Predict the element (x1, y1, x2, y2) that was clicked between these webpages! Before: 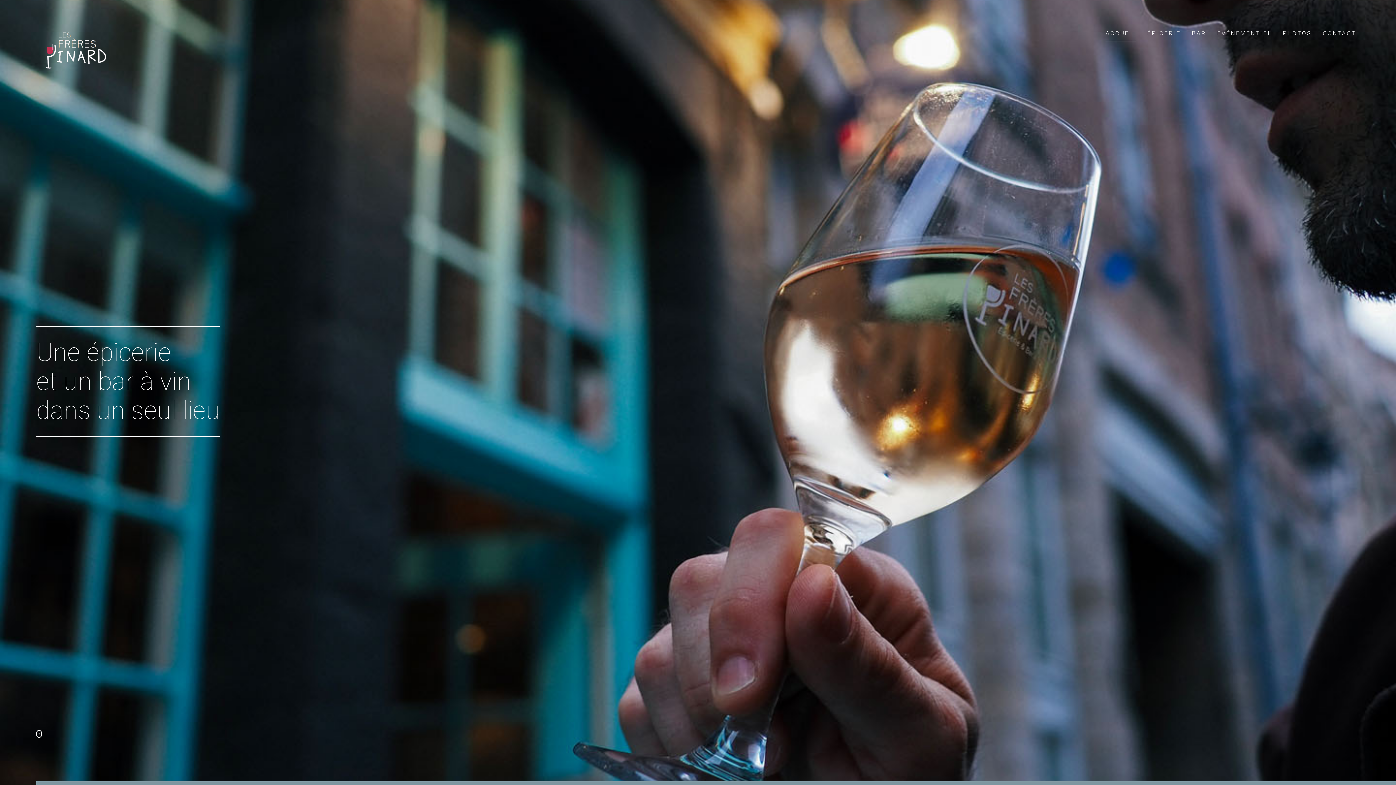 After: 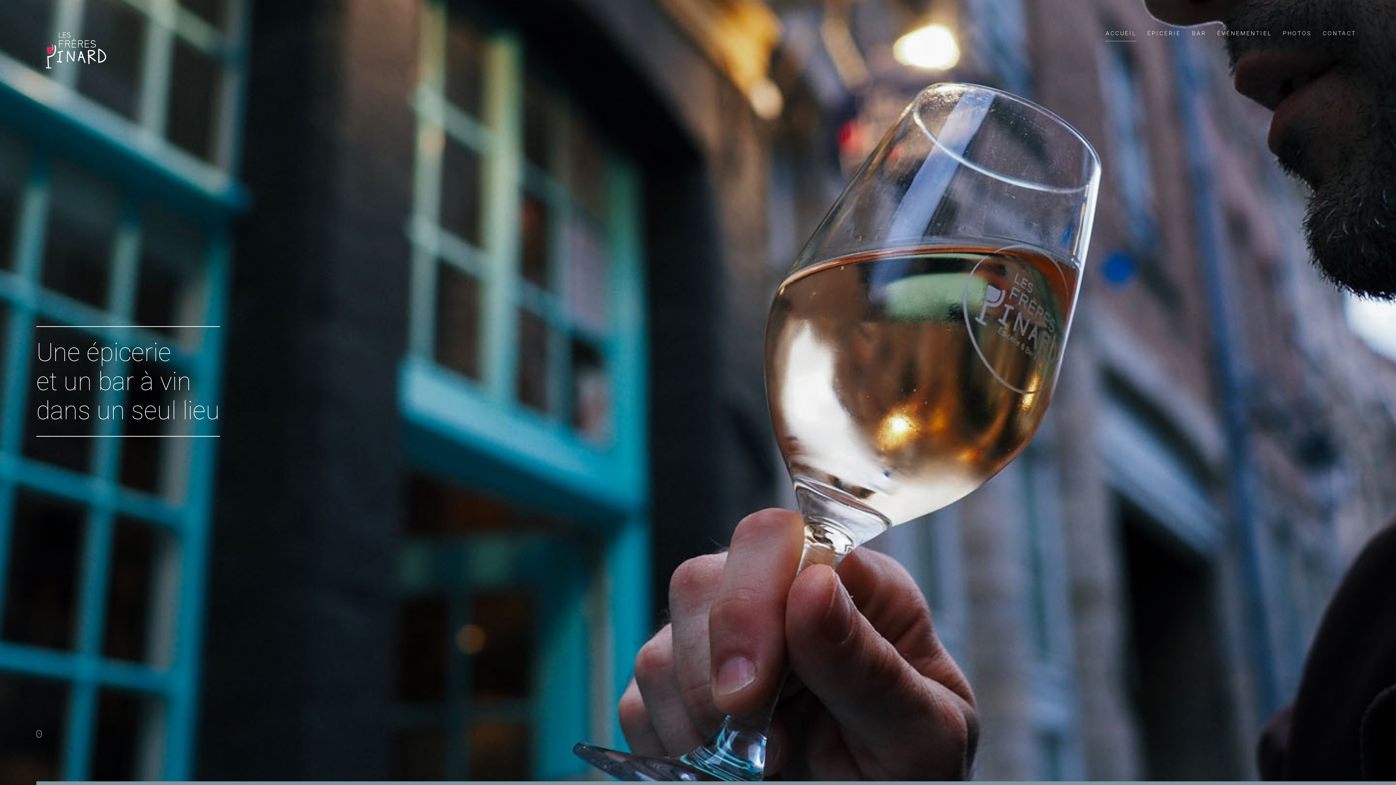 Action: bbox: (36, 730, 41, 738)